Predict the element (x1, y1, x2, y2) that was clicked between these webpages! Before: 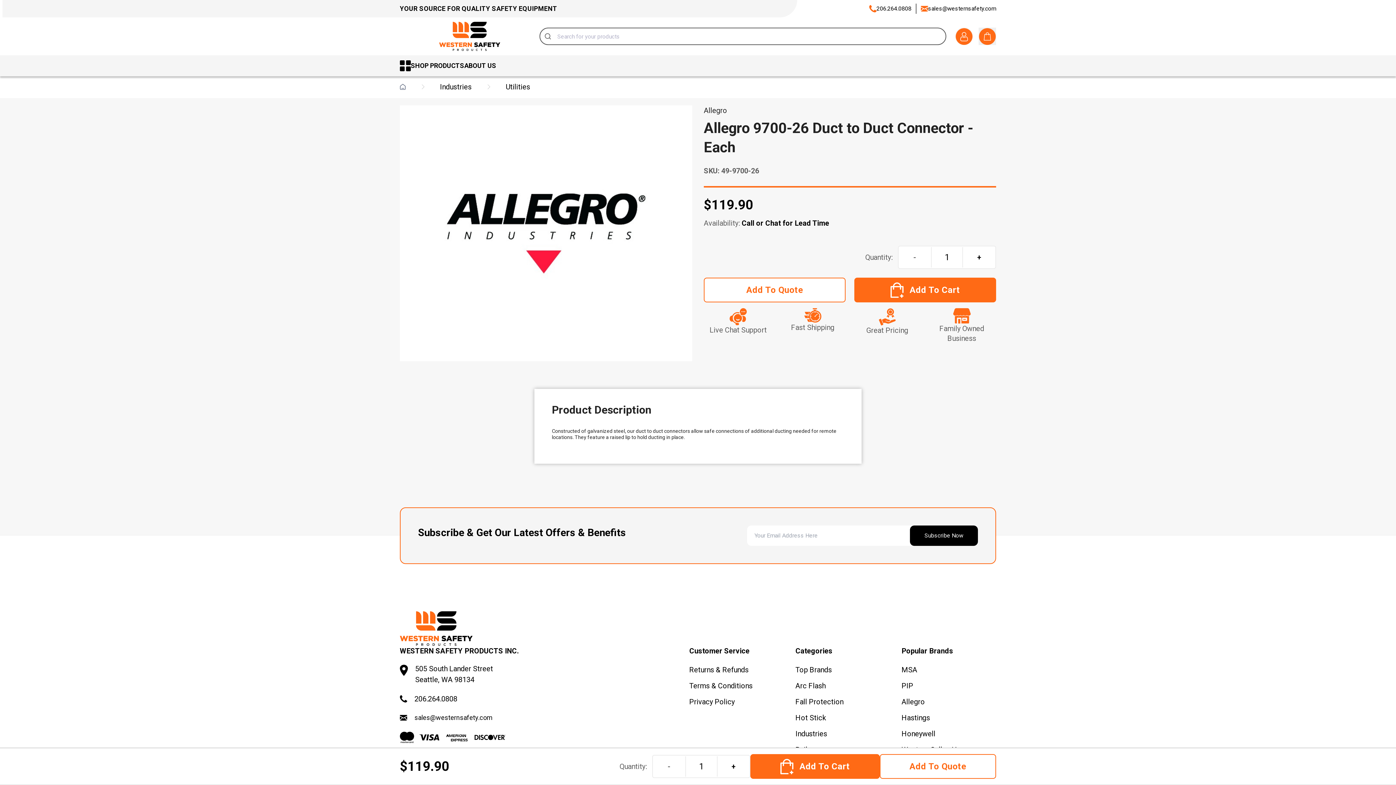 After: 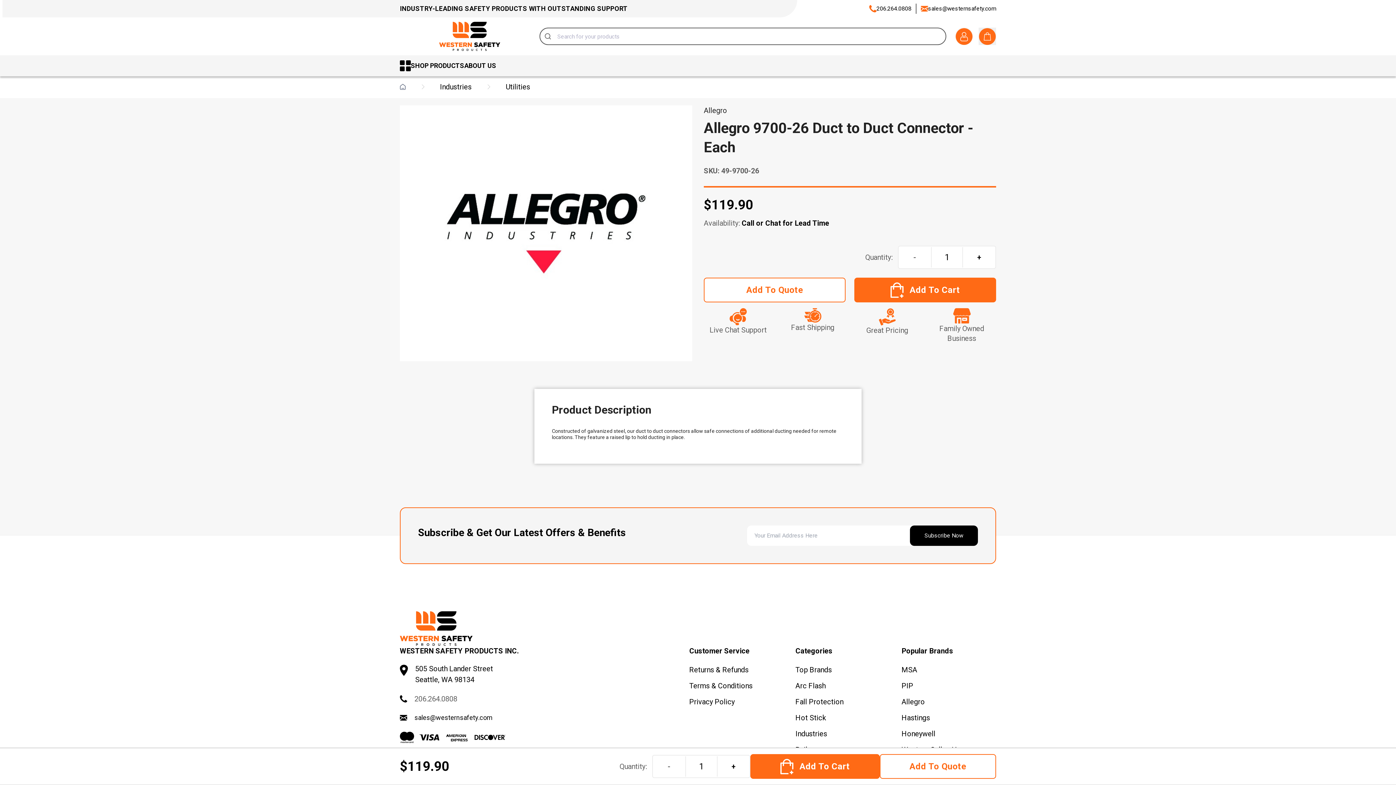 Action: bbox: (414, 695, 457, 703) label: 206.264.0808